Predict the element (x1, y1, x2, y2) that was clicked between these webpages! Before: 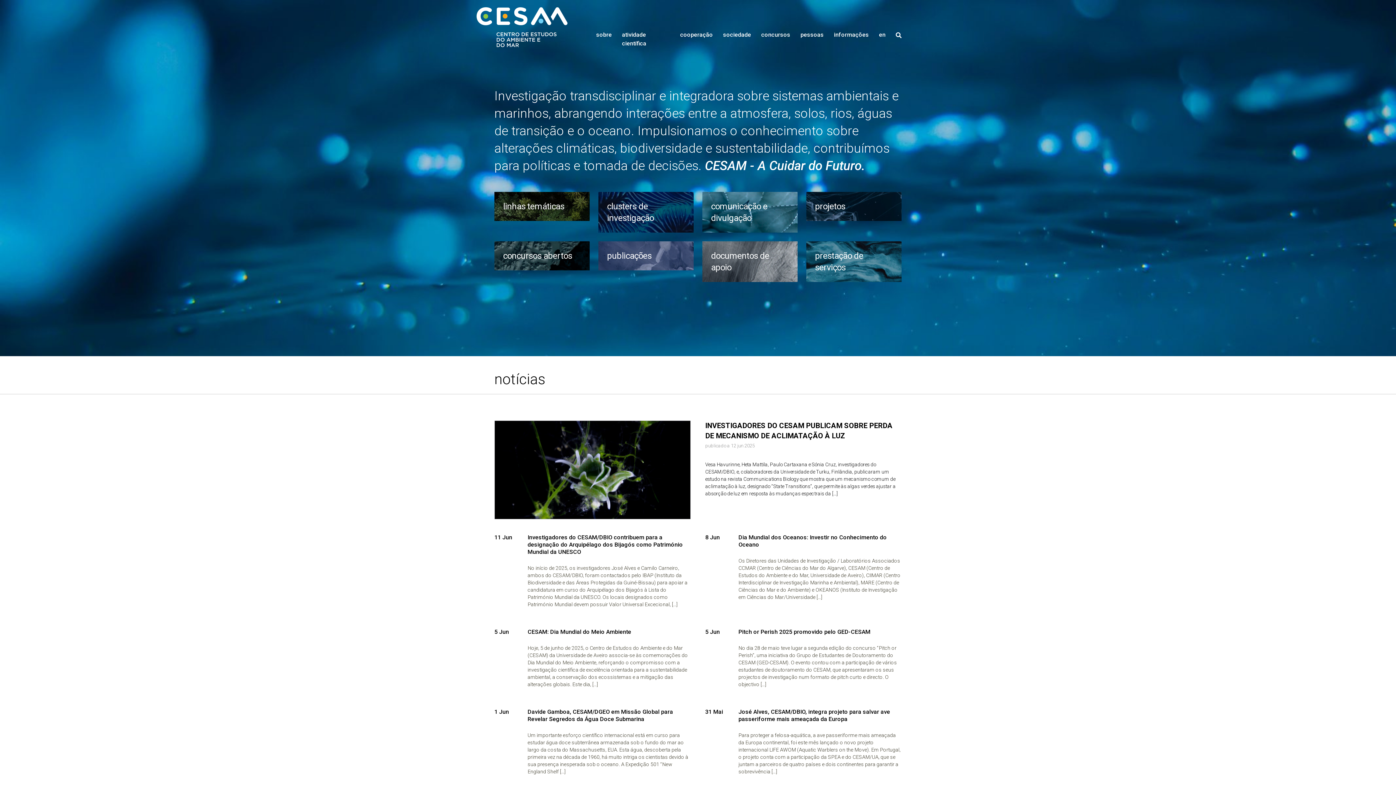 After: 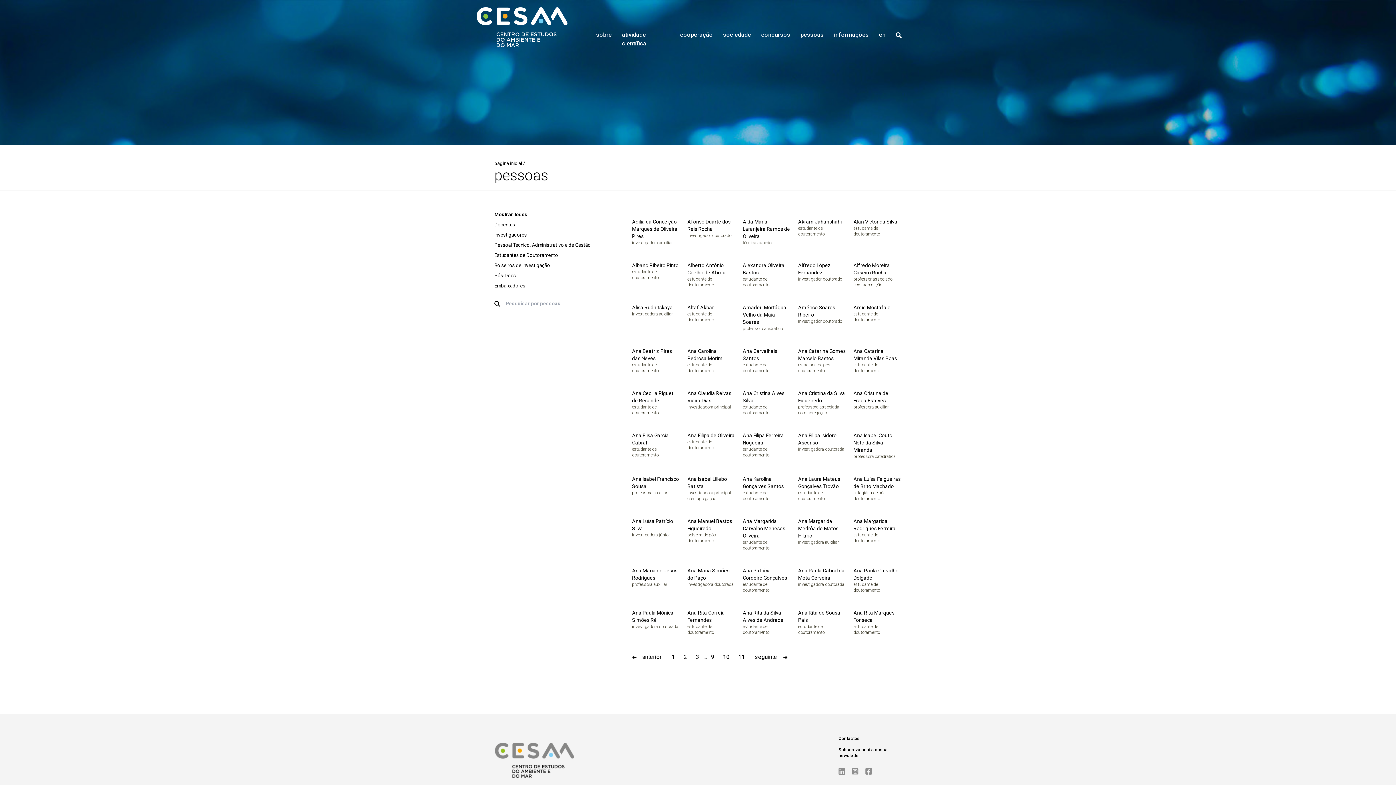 Action: bbox: (800, 30, 823, 39) label: pessoas